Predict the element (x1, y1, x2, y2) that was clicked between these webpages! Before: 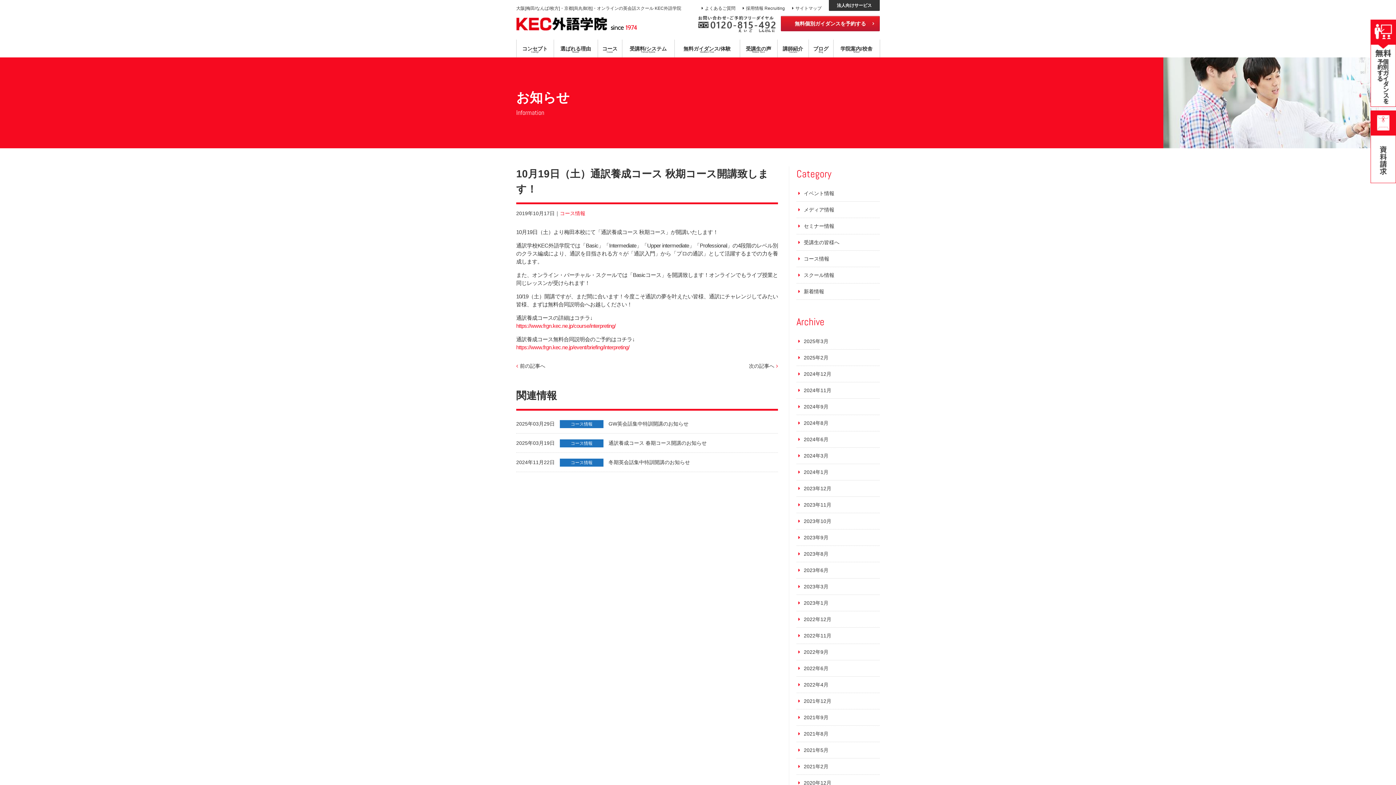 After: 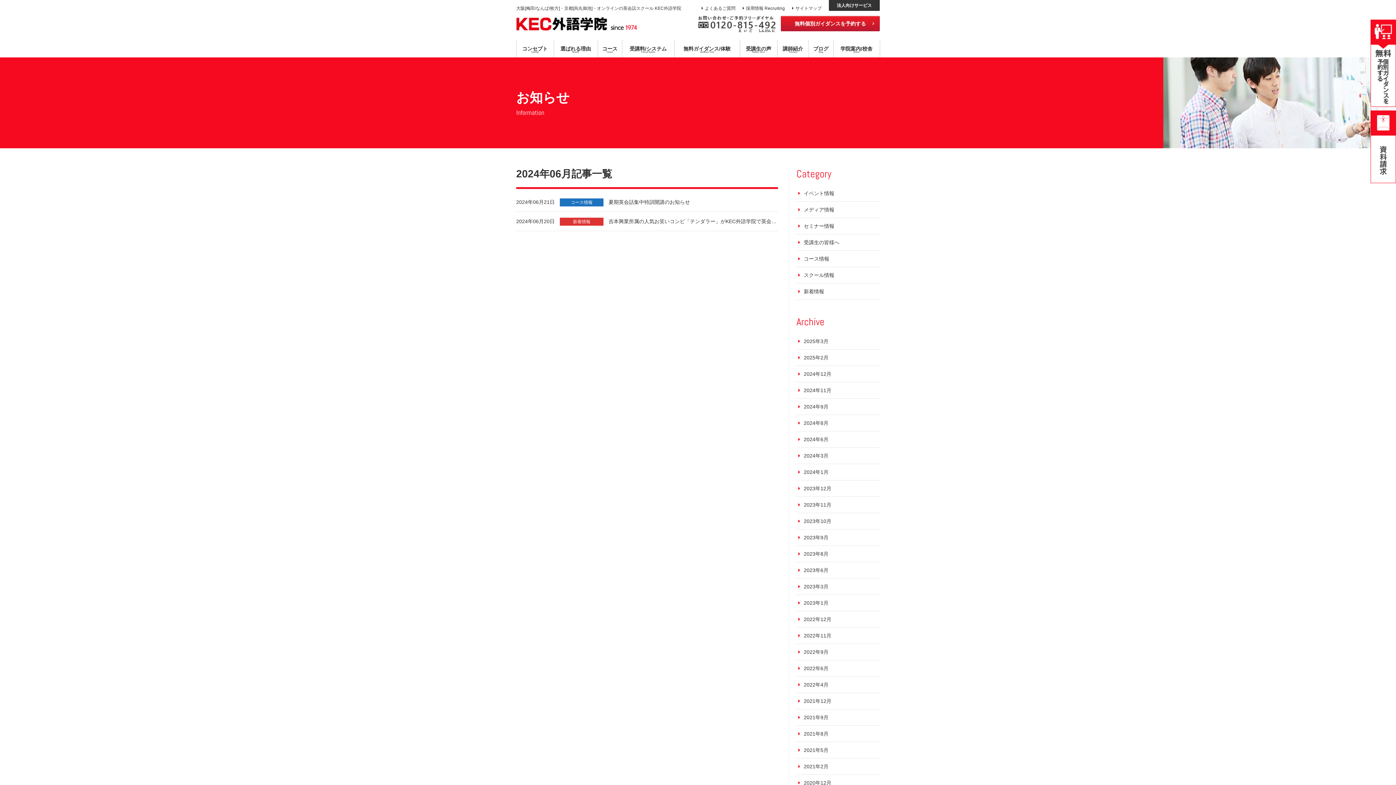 Action: bbox: (796, 431, 880, 448) label: 2024年6月